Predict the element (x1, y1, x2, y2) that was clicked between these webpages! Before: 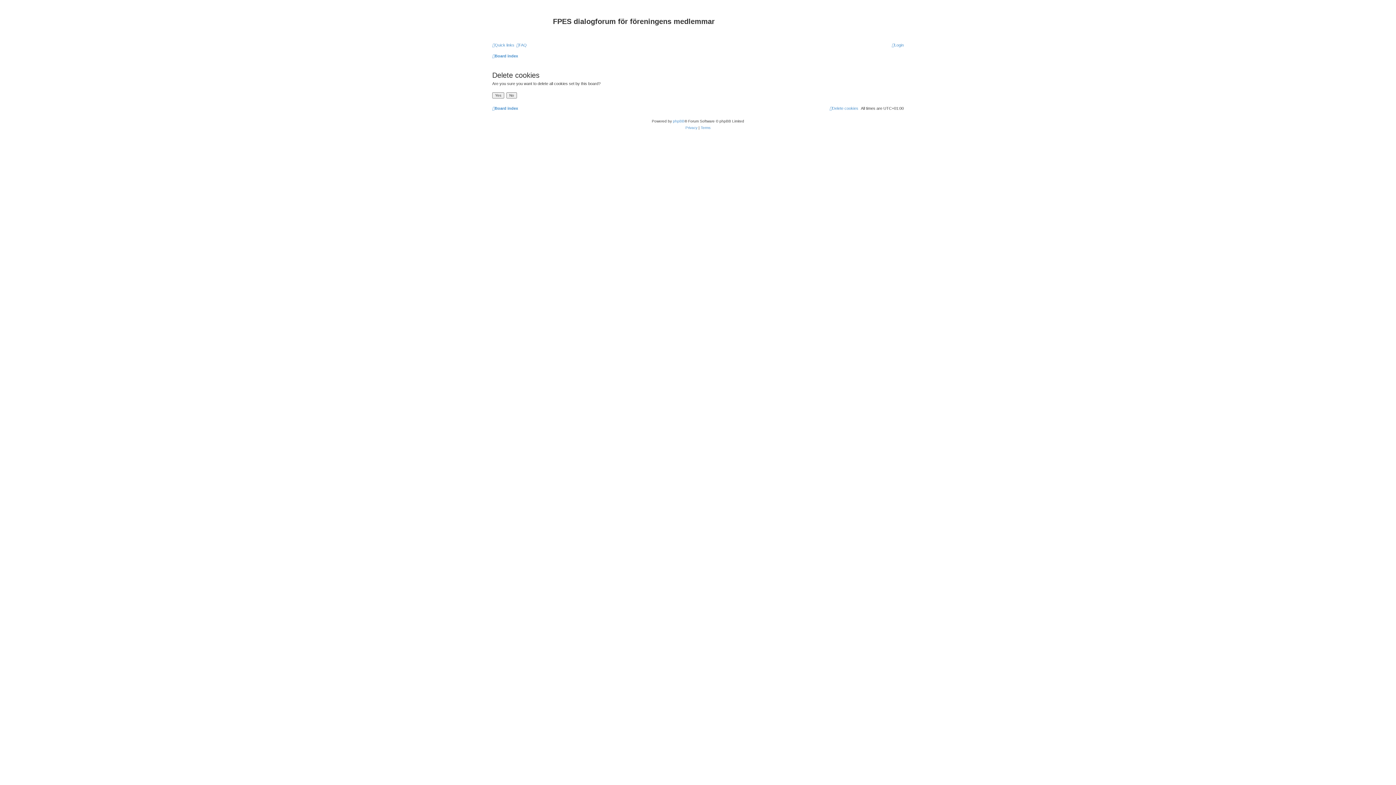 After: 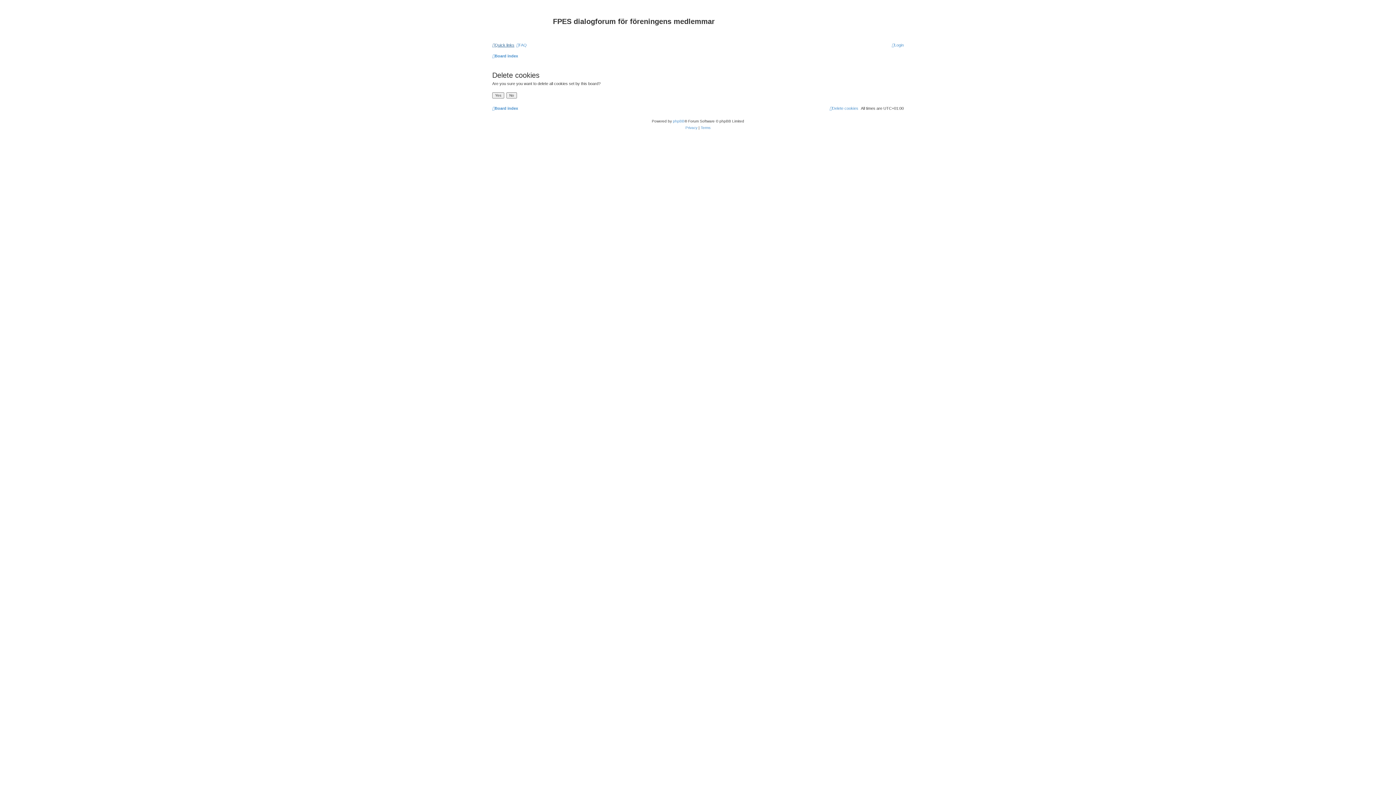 Action: bbox: (492, 40, 514, 49) label: Quick links